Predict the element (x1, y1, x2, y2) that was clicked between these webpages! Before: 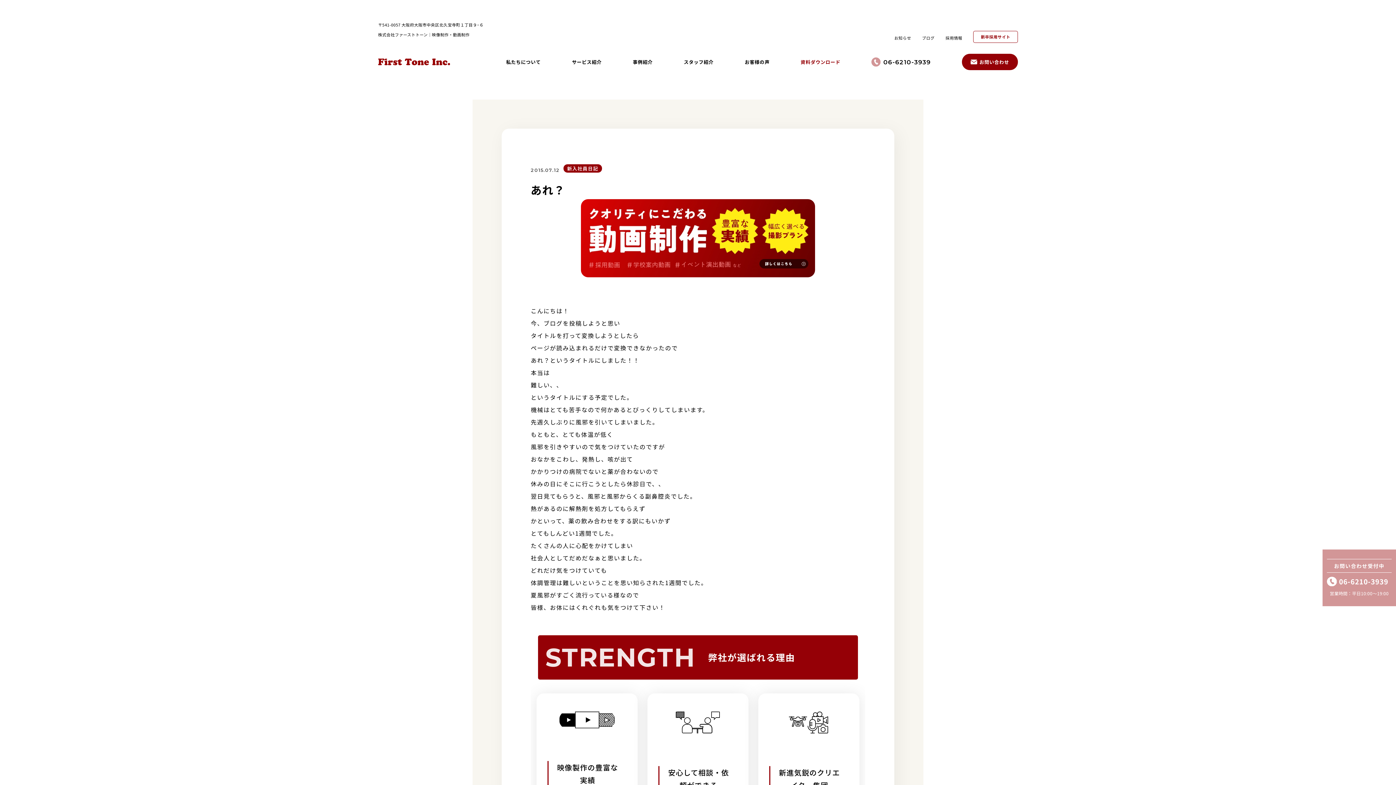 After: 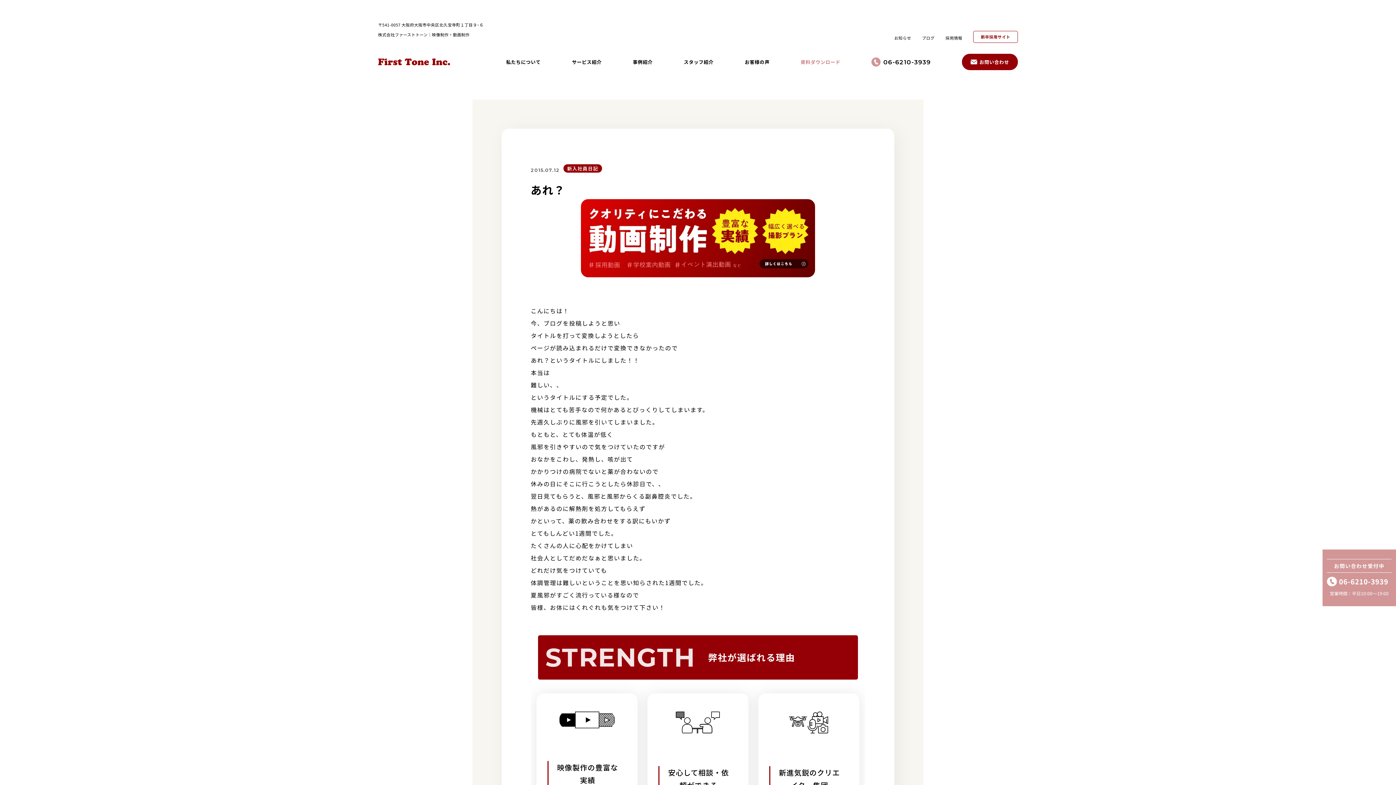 Action: bbox: (800, 58, 840, 65) label: 資料ダウンロード